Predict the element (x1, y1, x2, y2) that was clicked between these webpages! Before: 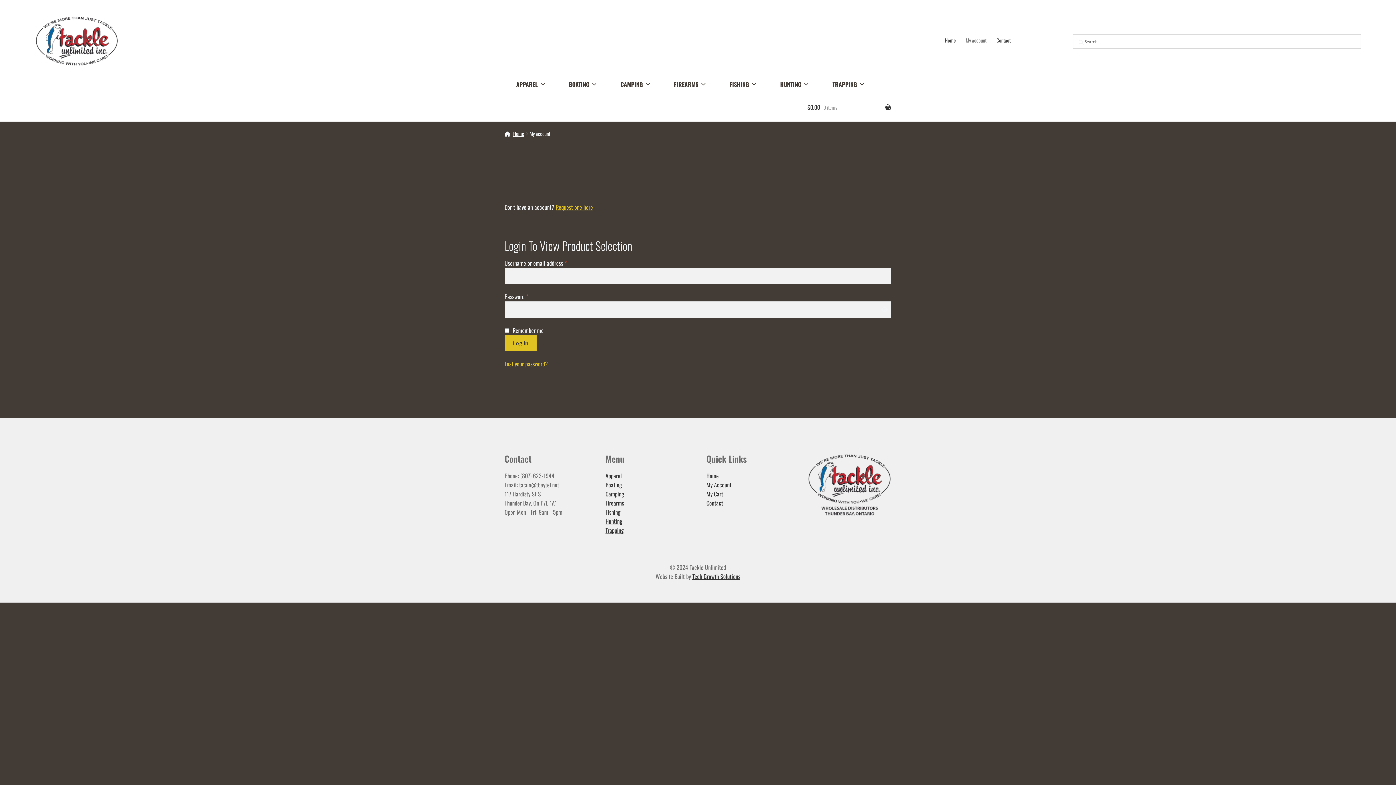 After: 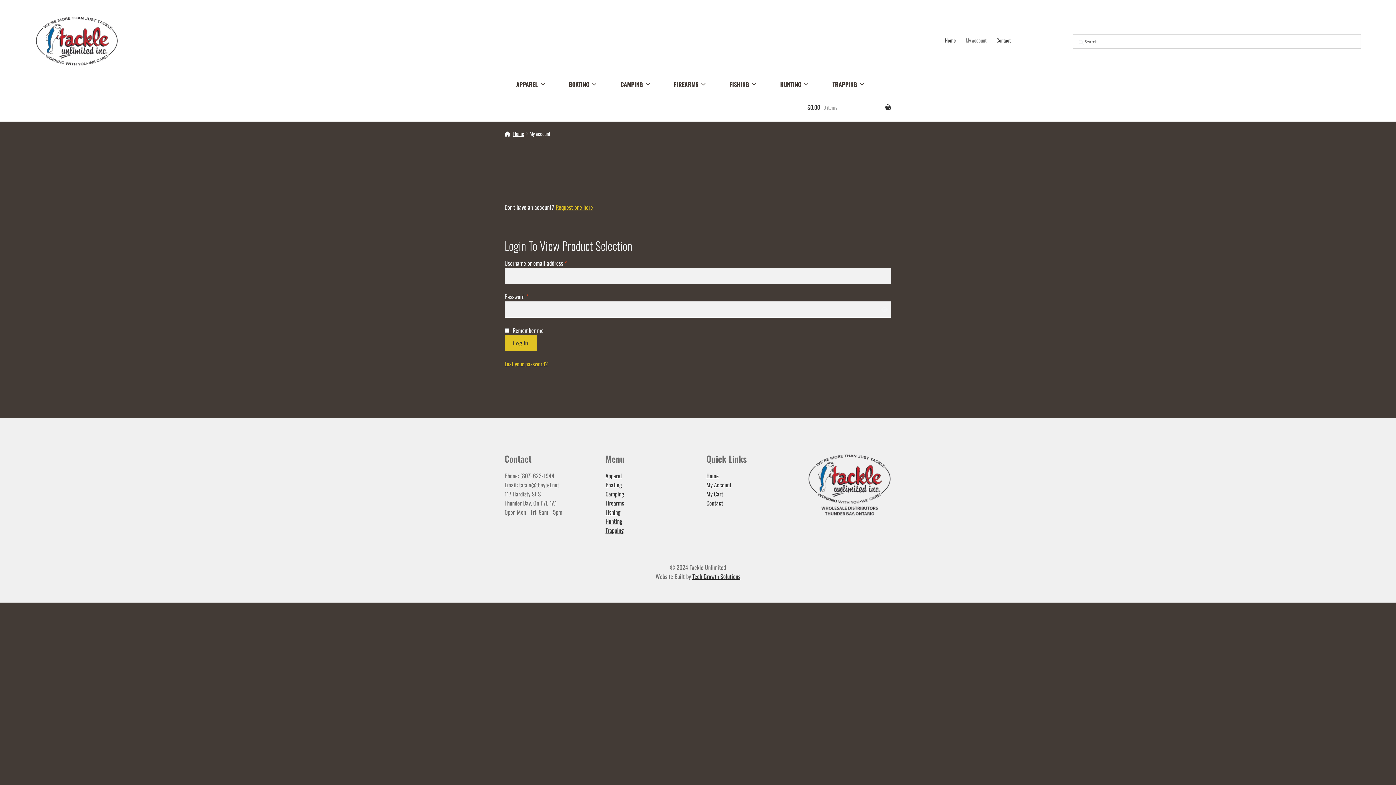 Action: label: Trapping bbox: (605, 526, 623, 534)